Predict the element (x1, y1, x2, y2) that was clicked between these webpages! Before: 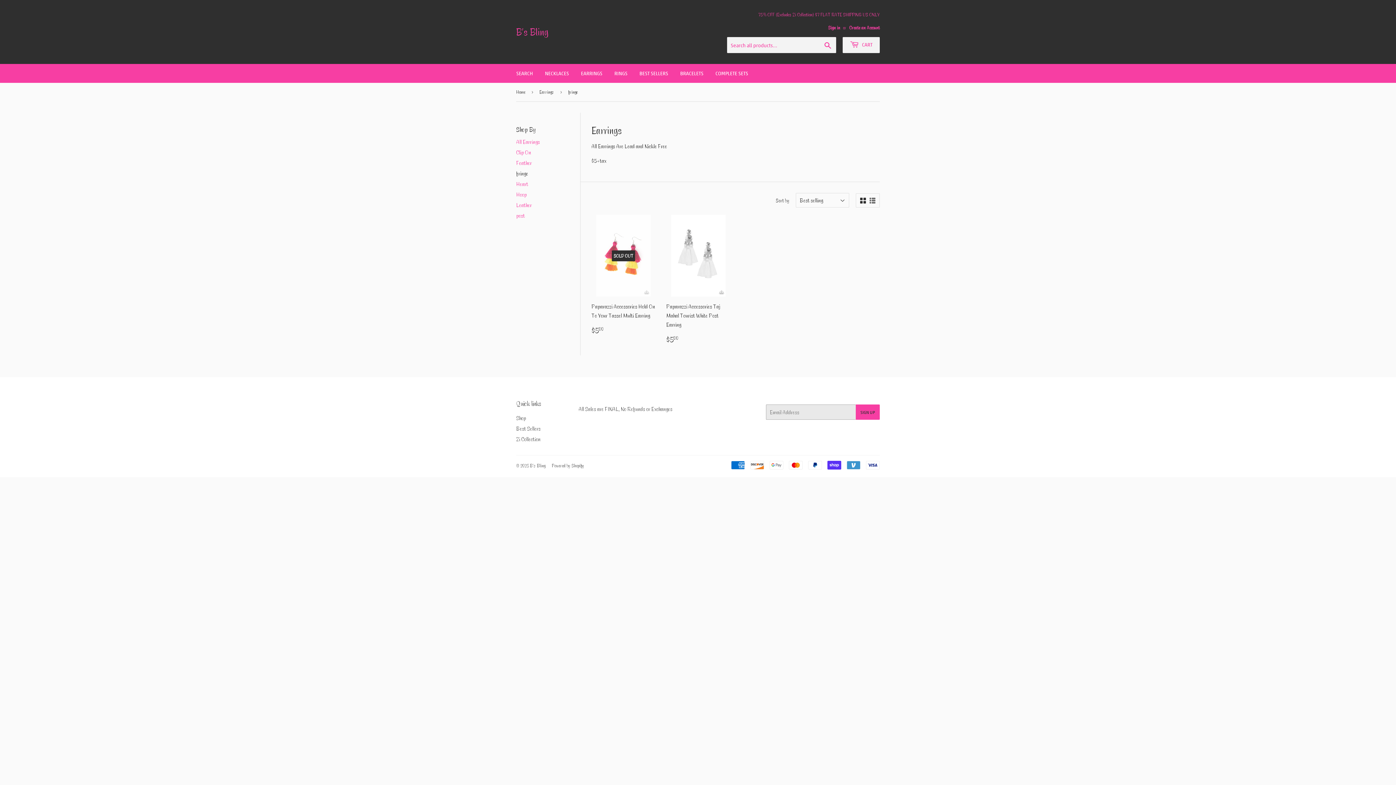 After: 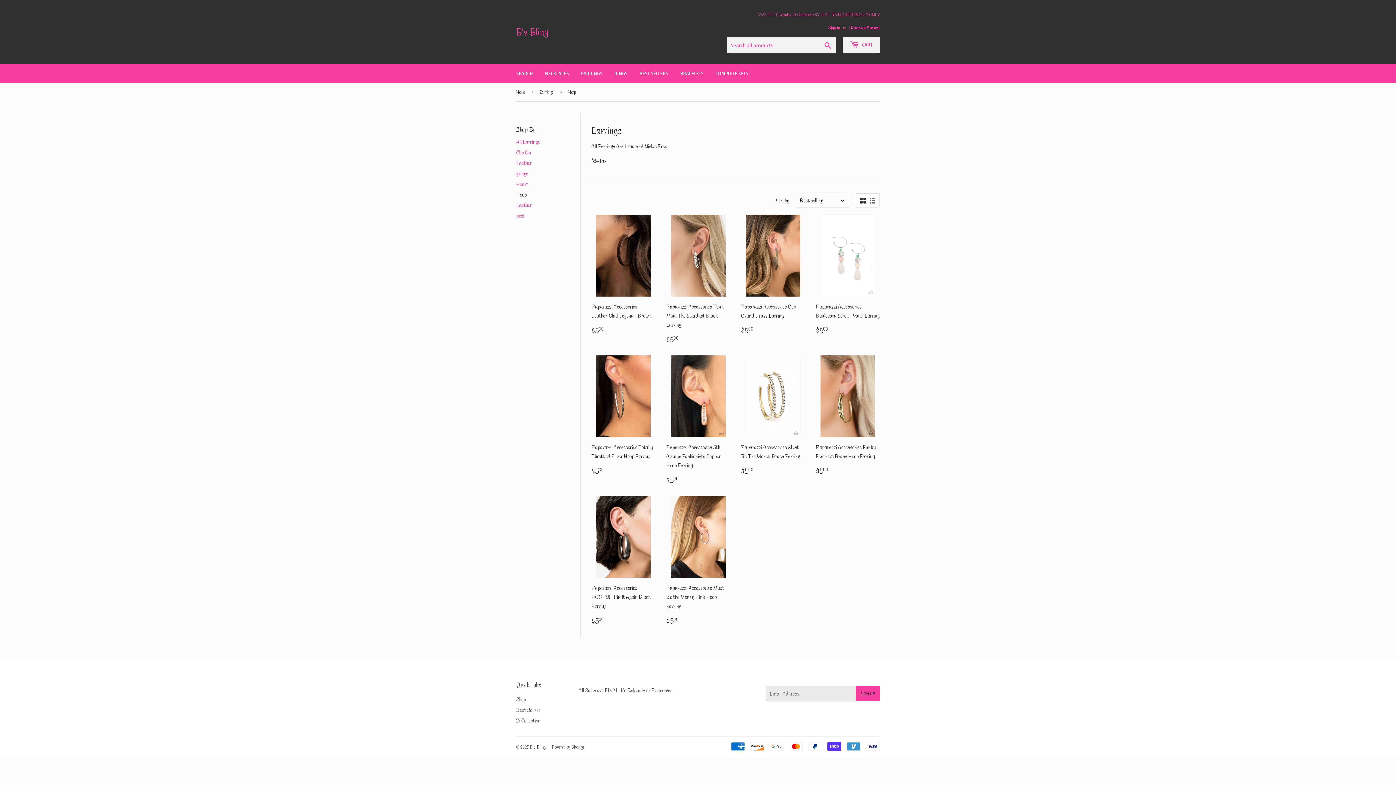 Action: bbox: (516, 190, 526, 198) label: Hoop